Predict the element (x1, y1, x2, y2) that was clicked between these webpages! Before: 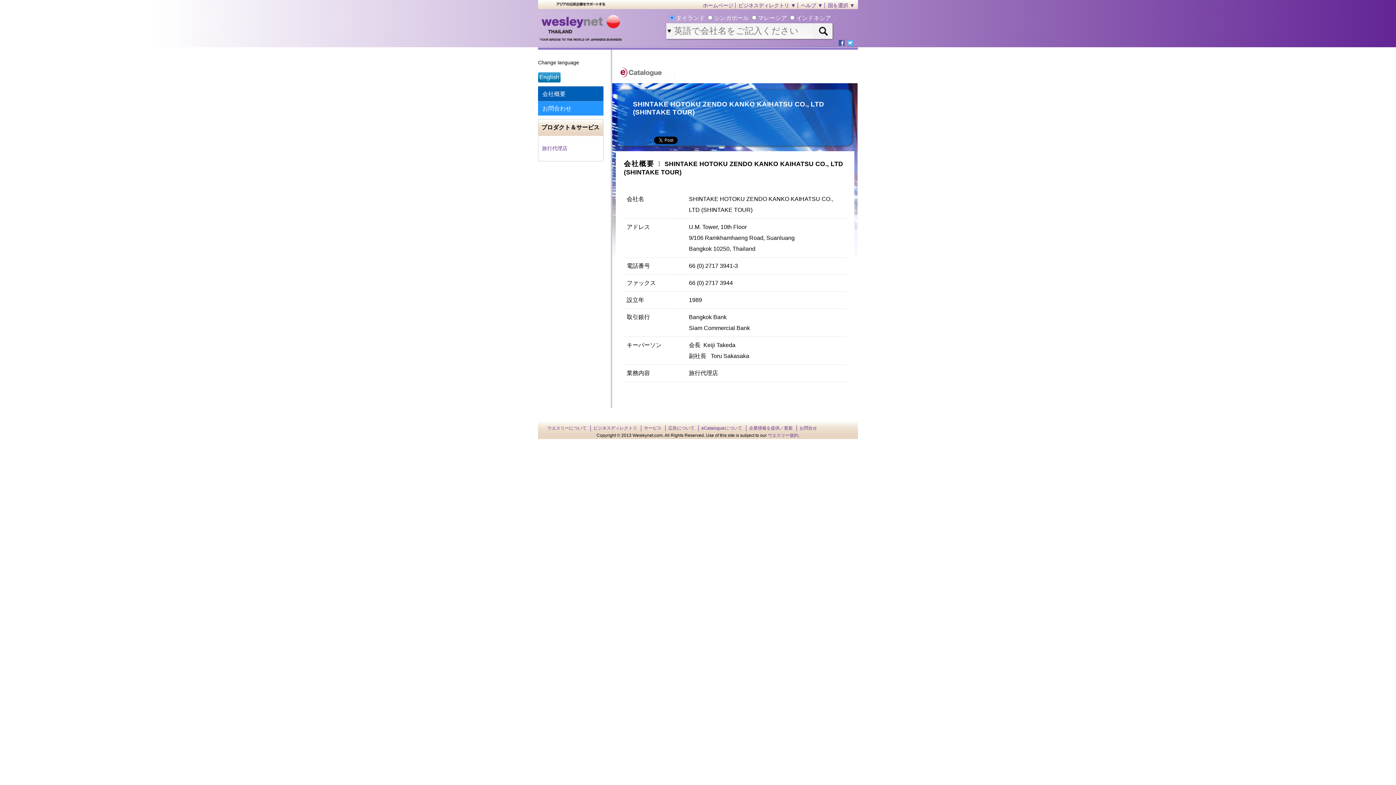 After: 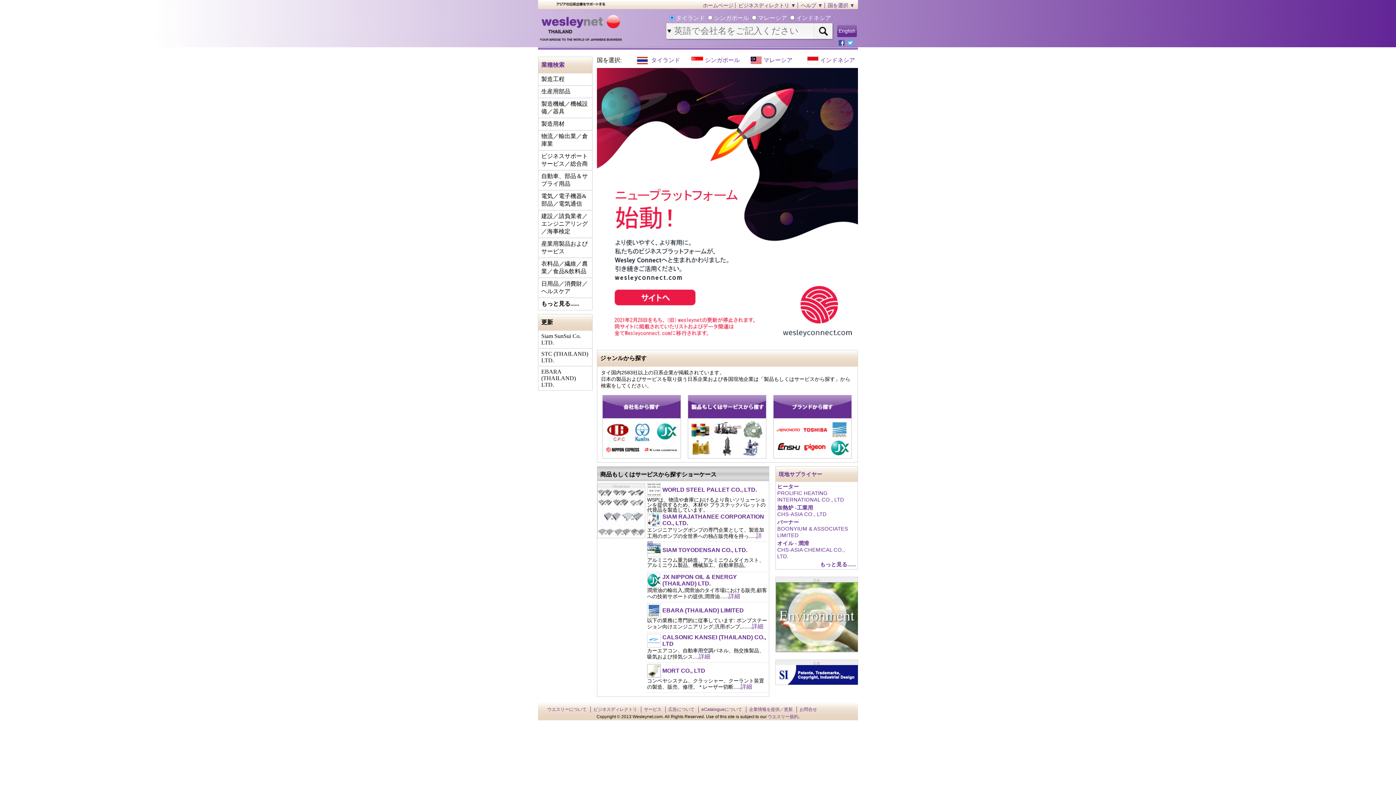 Action: bbox: (702, 2, 735, 8) label: ホームページ